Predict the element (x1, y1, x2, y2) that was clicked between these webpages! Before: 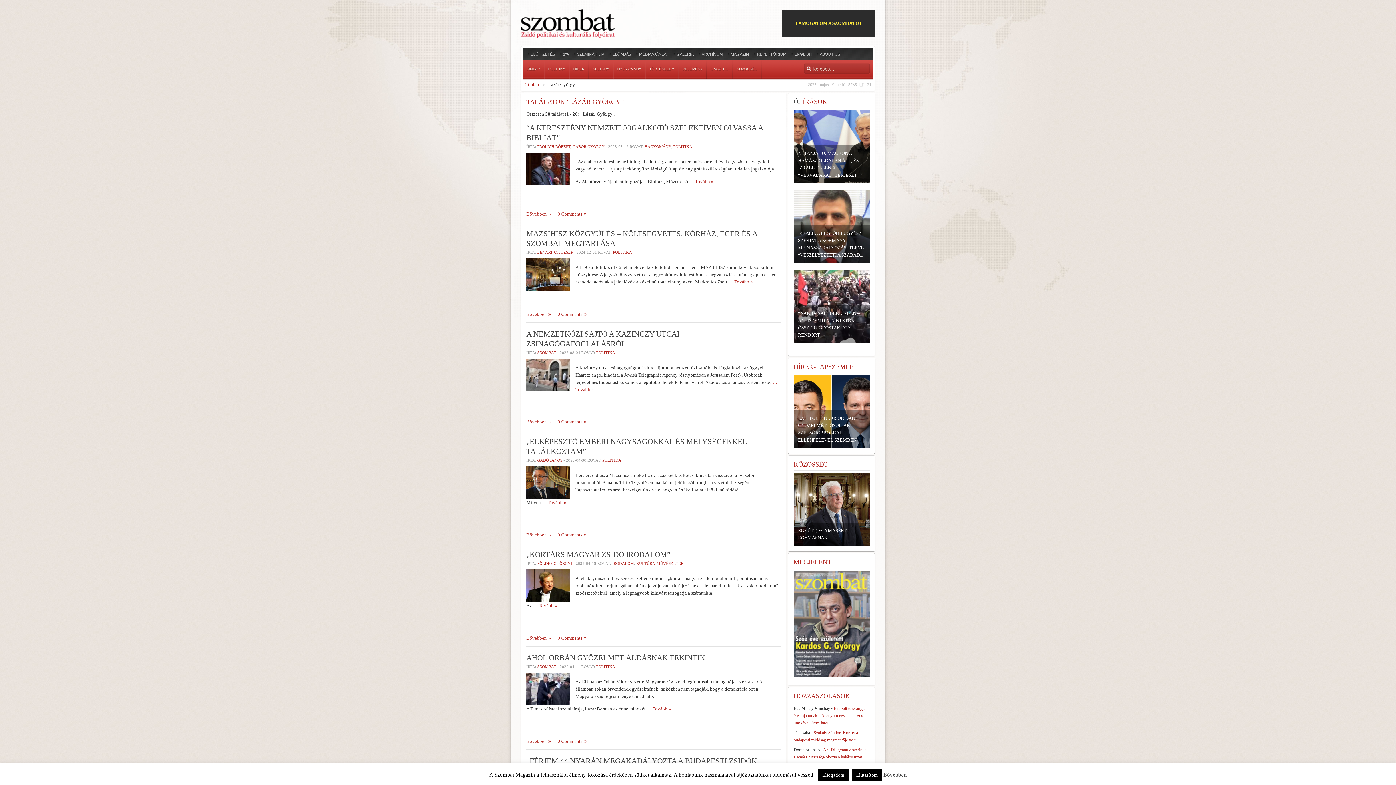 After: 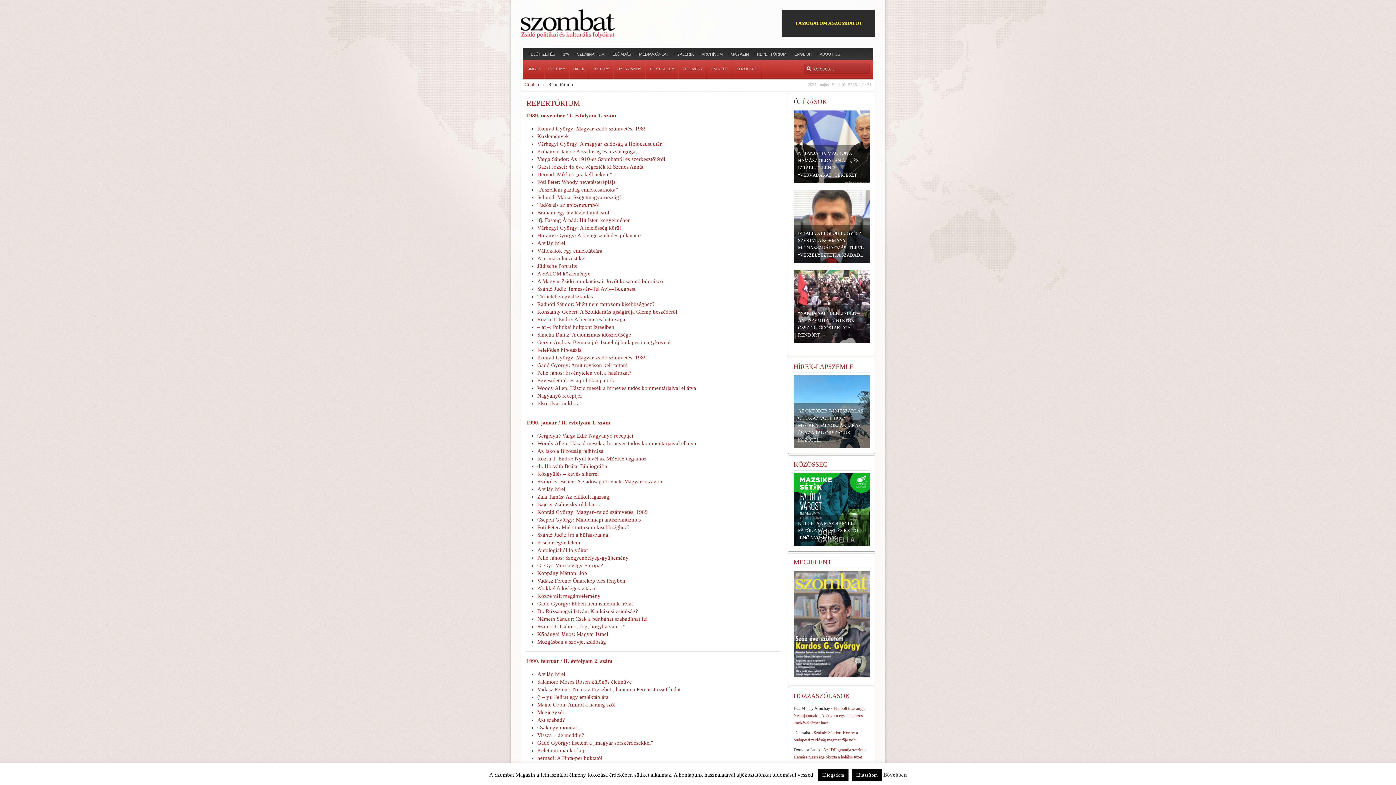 Action: label: REPERTÓRIUM bbox: (757, 50, 786, 57)